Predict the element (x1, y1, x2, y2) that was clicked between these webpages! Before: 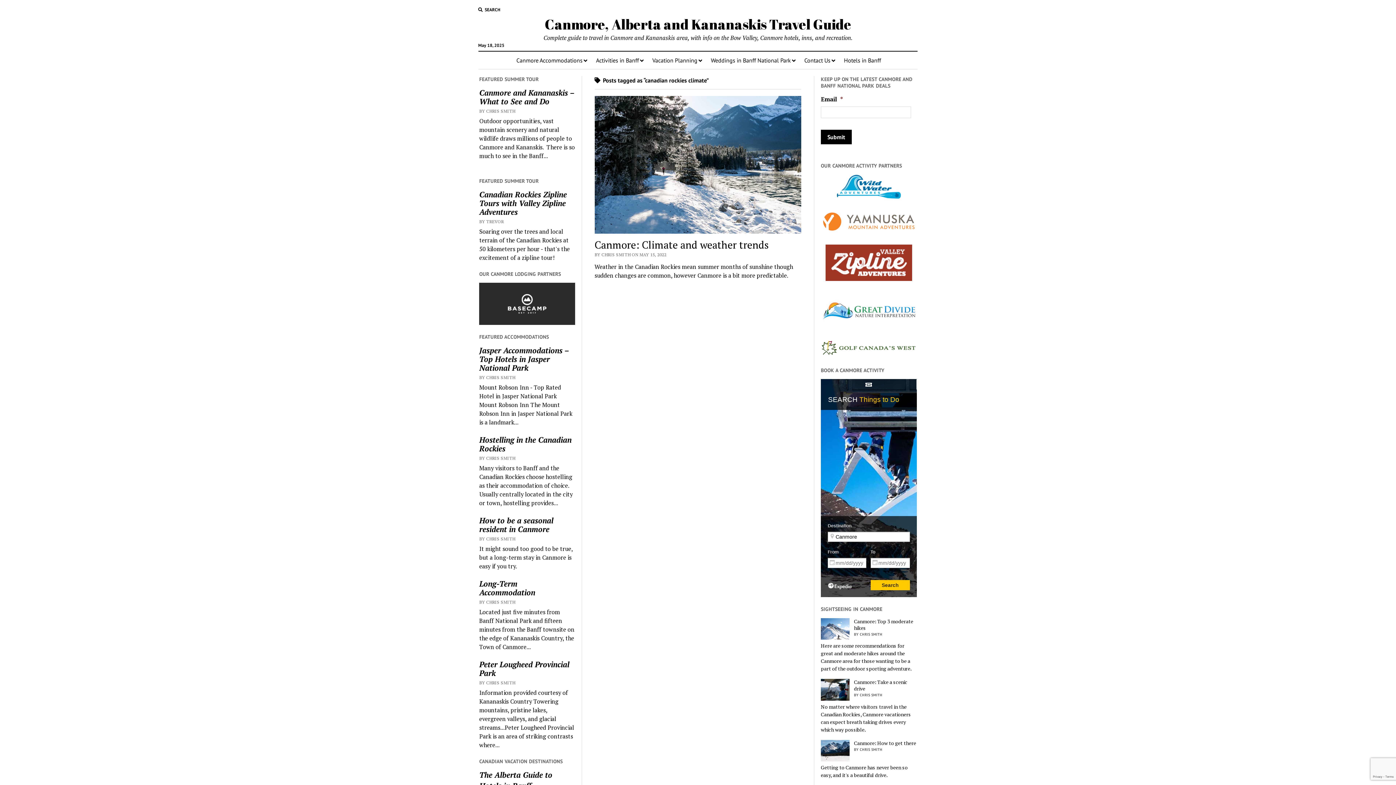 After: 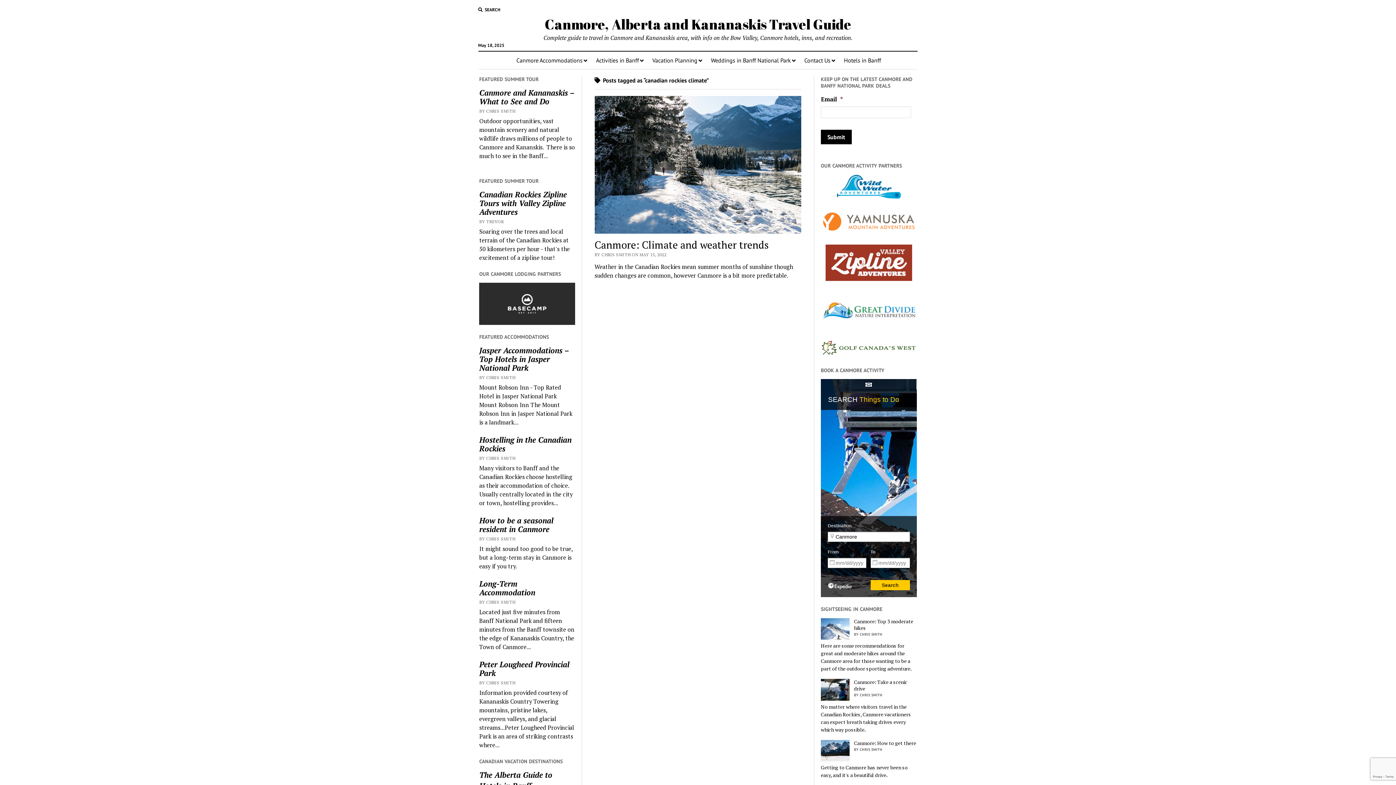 Action: bbox: (821, 227, 916, 235)